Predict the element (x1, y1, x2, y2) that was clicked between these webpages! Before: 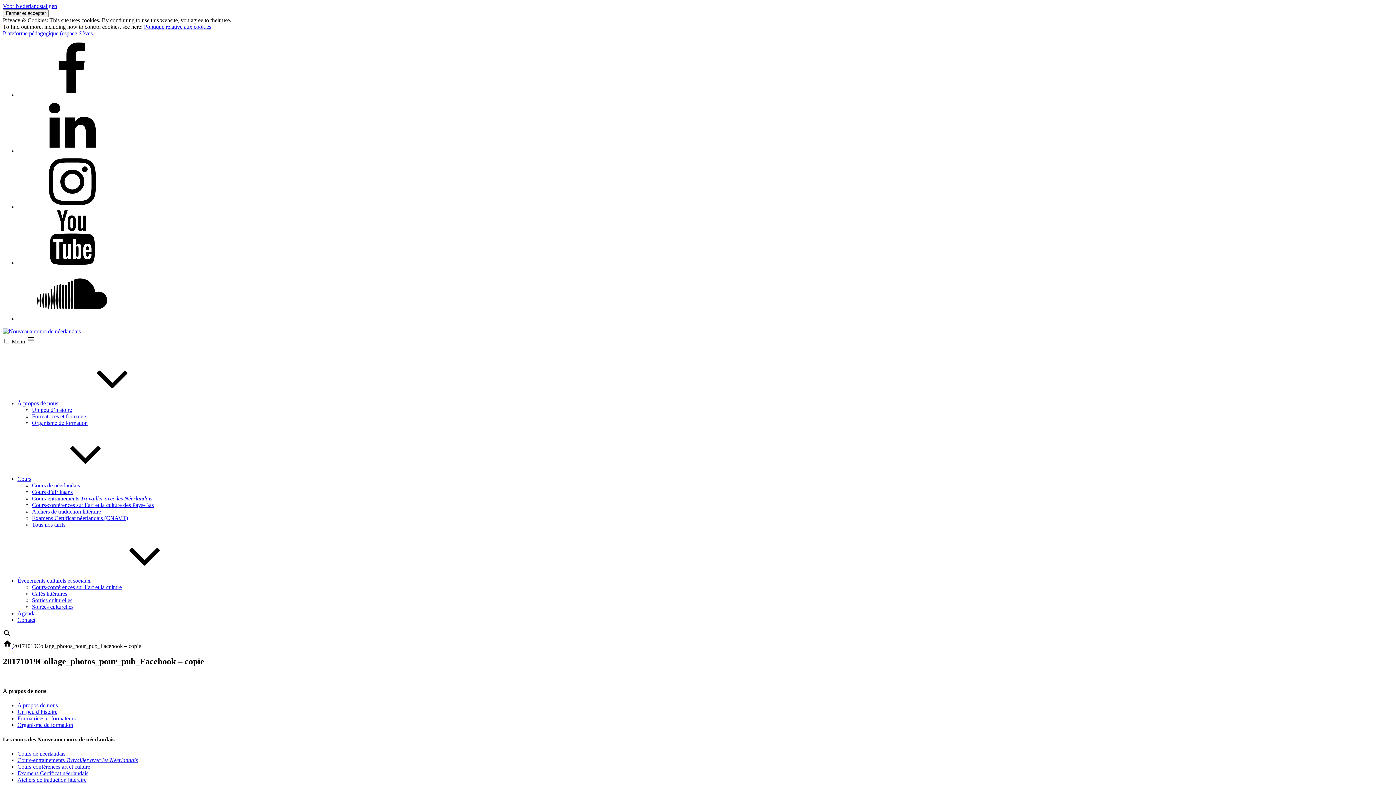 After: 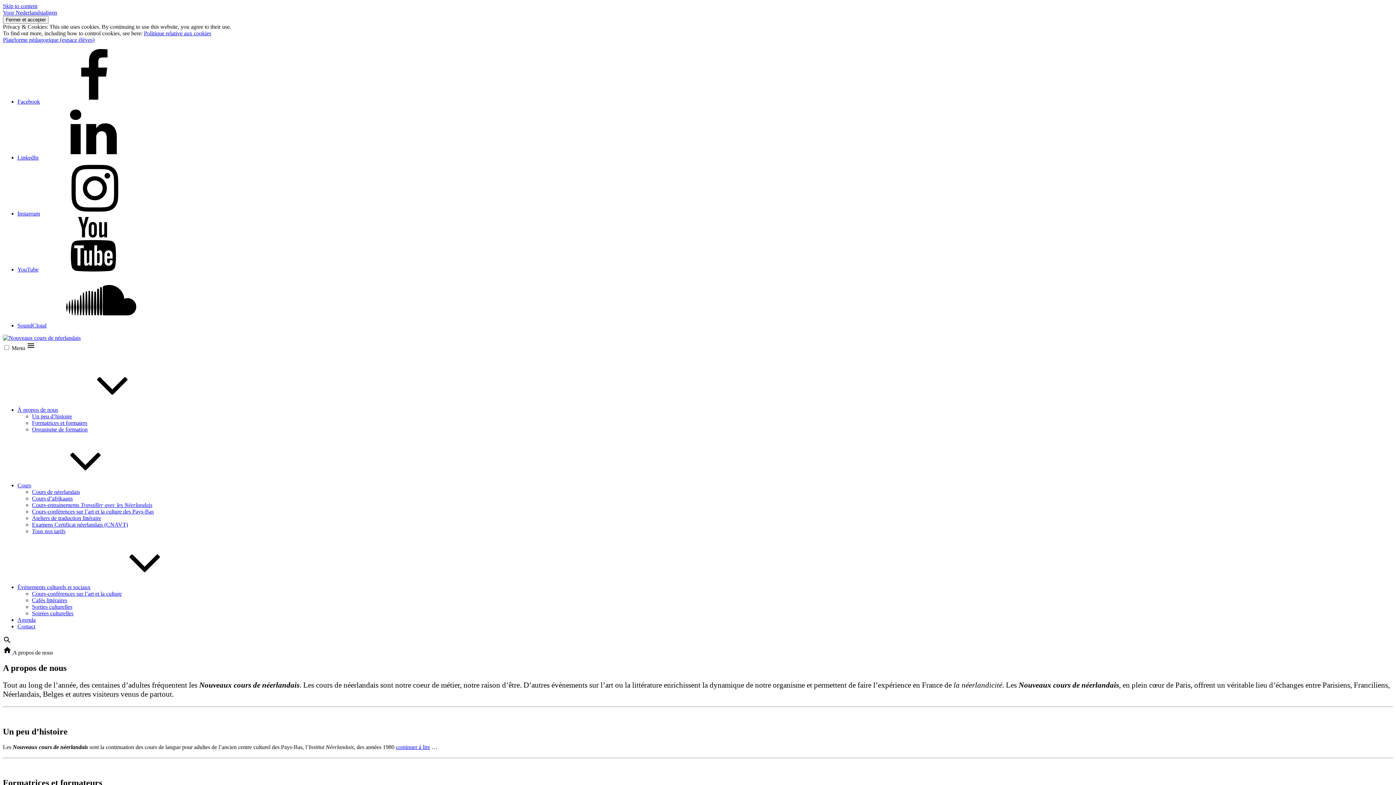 Action: bbox: (17, 400, 167, 406) label: À propos de nous